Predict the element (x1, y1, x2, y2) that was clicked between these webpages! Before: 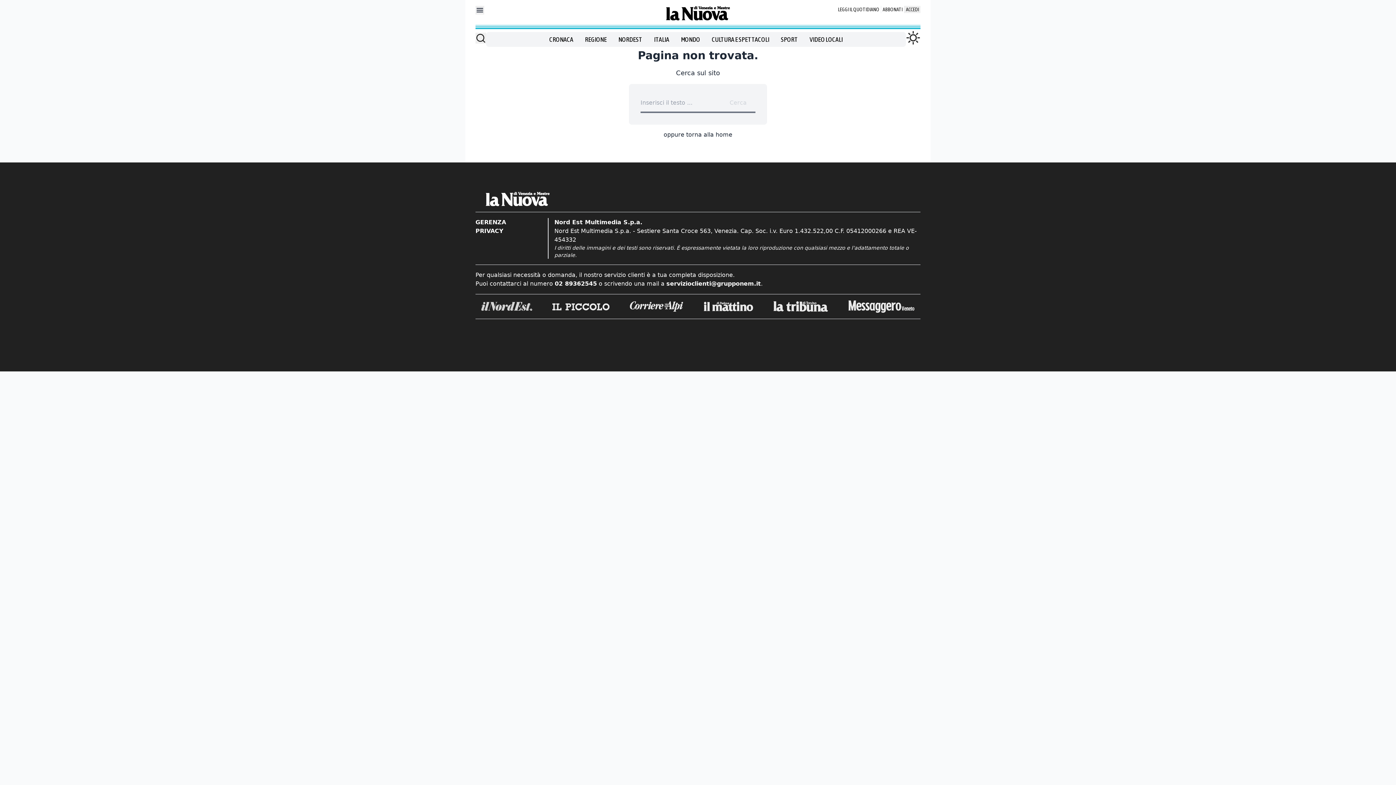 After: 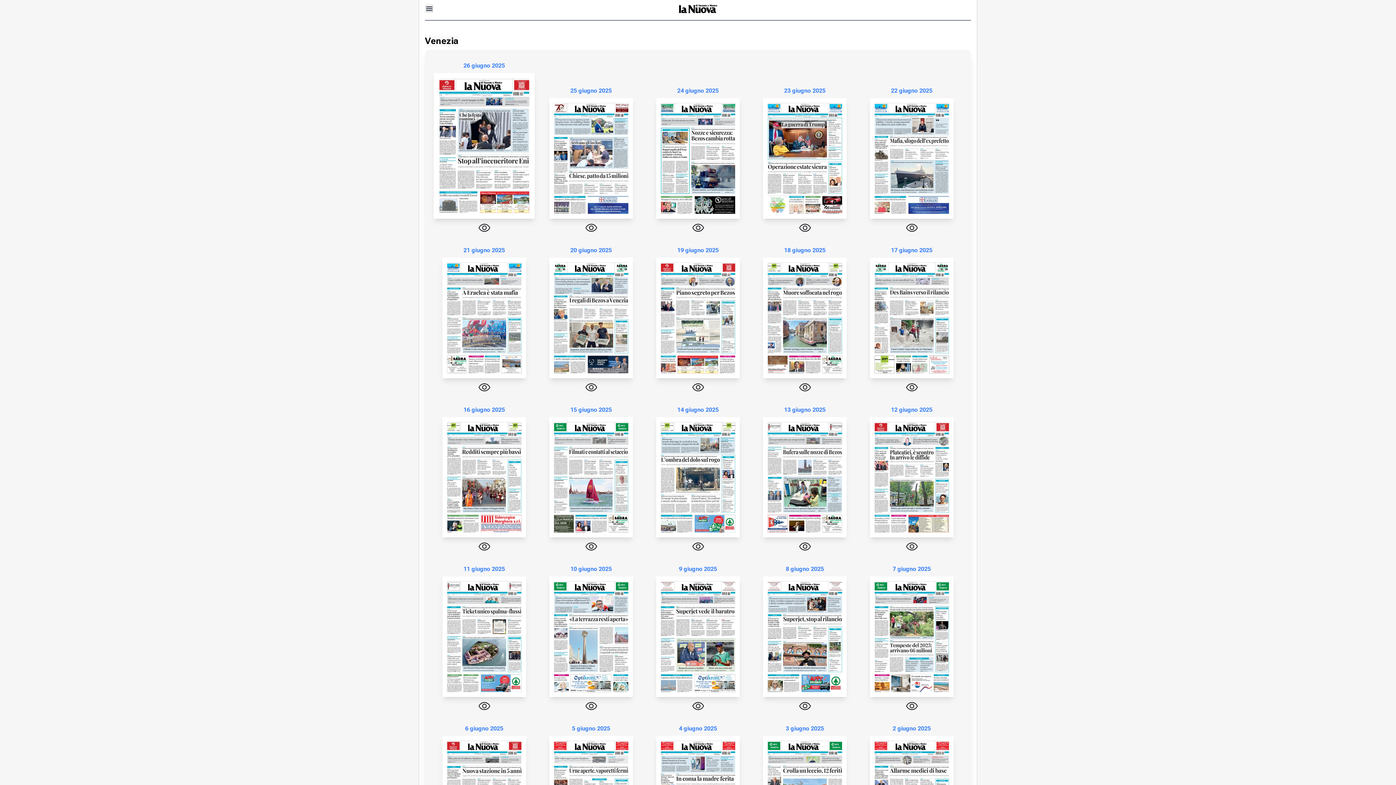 Action: bbox: (838, 5, 879, 13) label: LEGGI IL QUOTIDIANO